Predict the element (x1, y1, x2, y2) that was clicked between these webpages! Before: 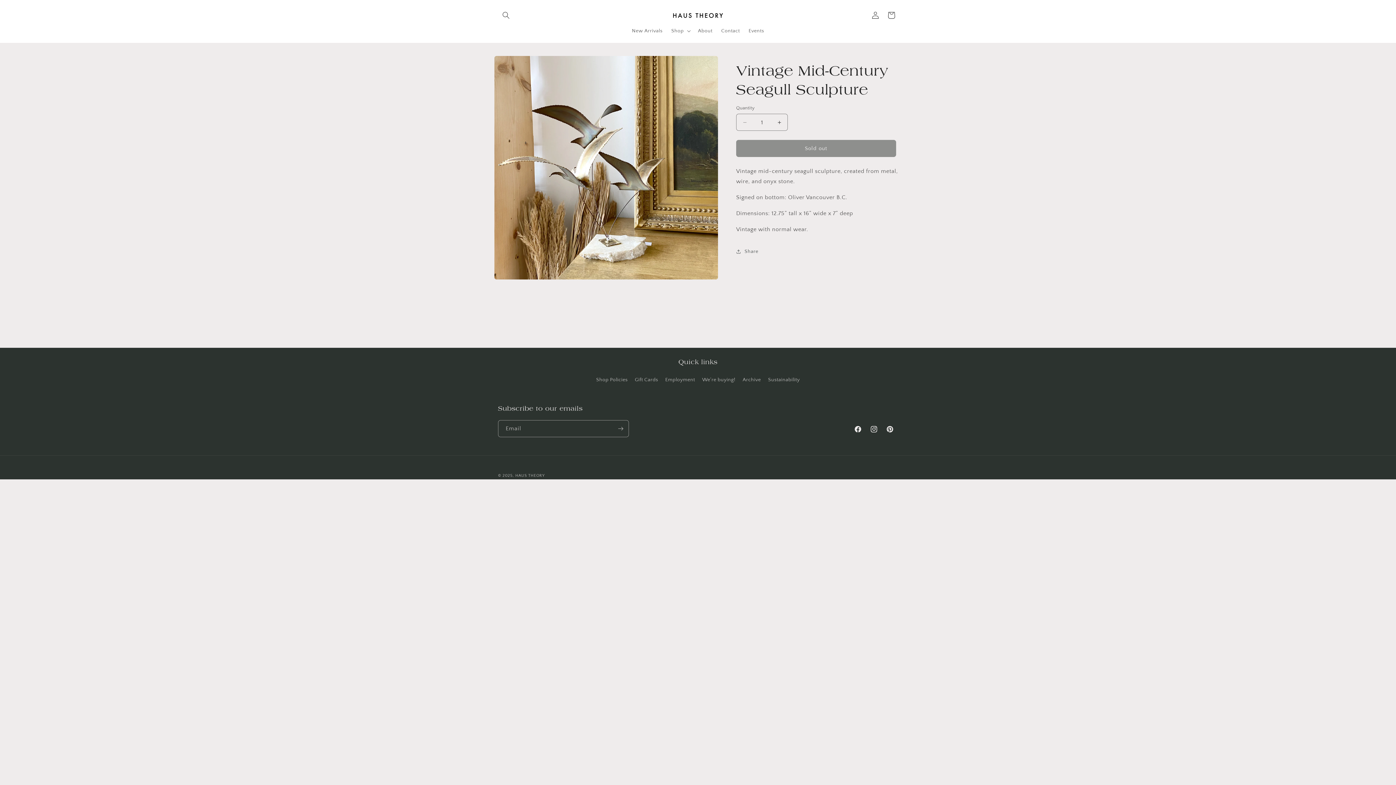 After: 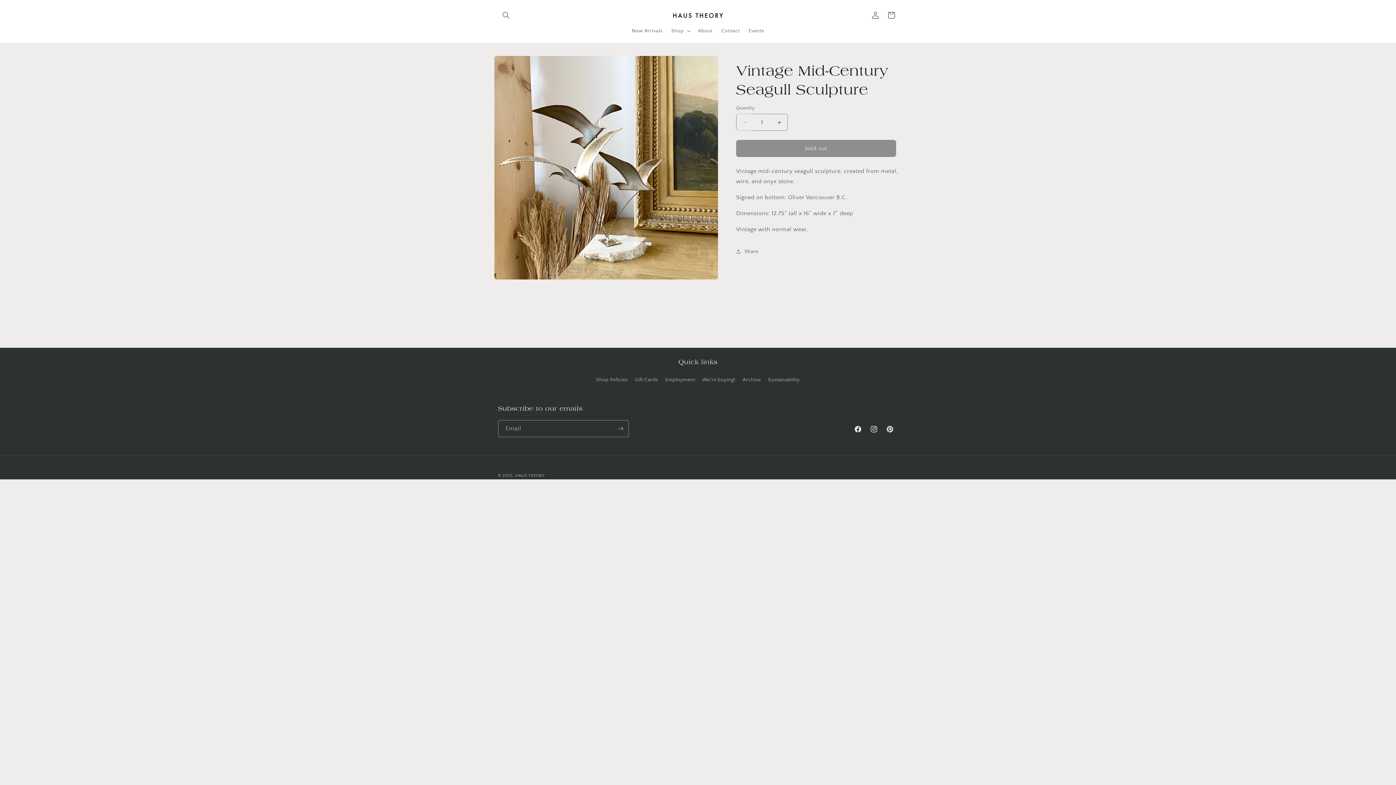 Action: label: Decrease quantity for Vintage Mid-Century Seagull Sculpture bbox: (736, 113, 753, 130)